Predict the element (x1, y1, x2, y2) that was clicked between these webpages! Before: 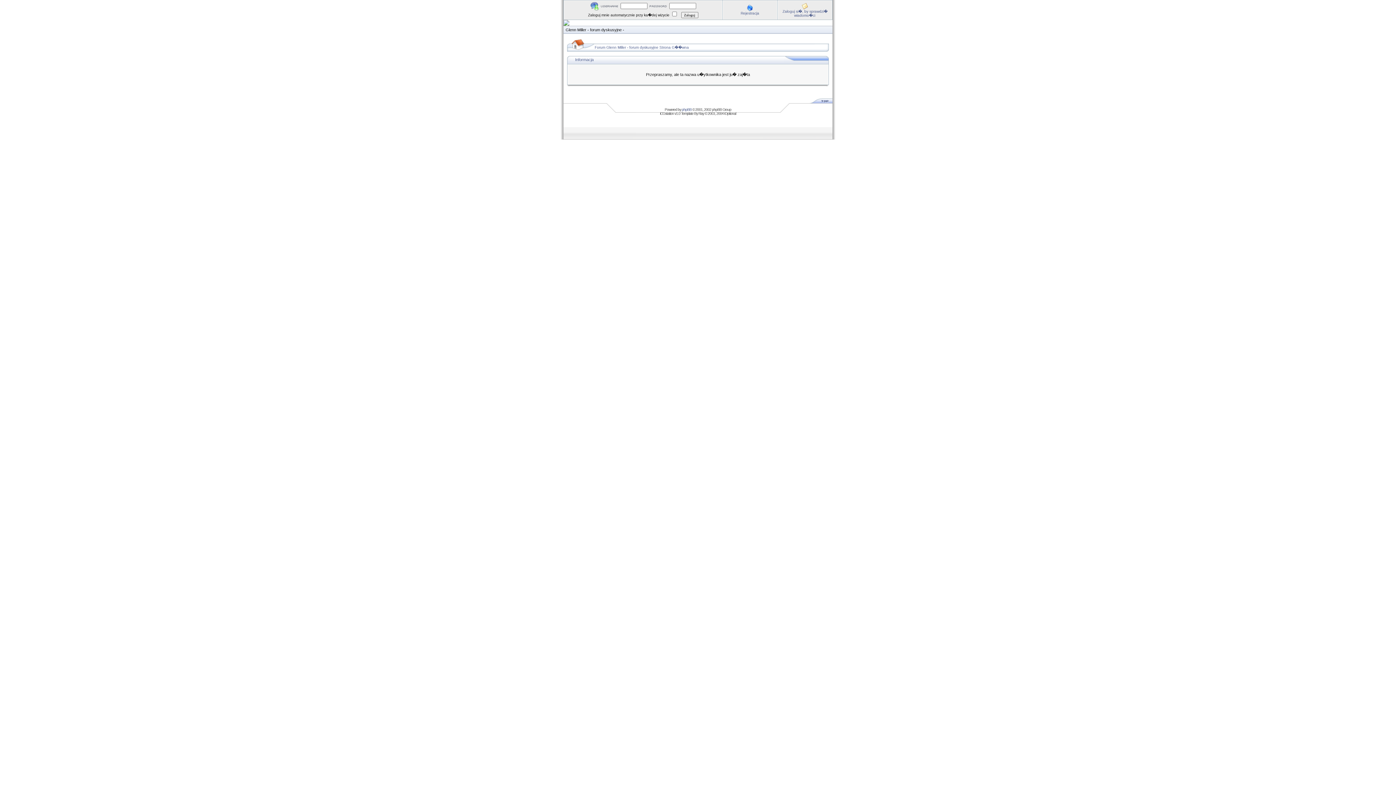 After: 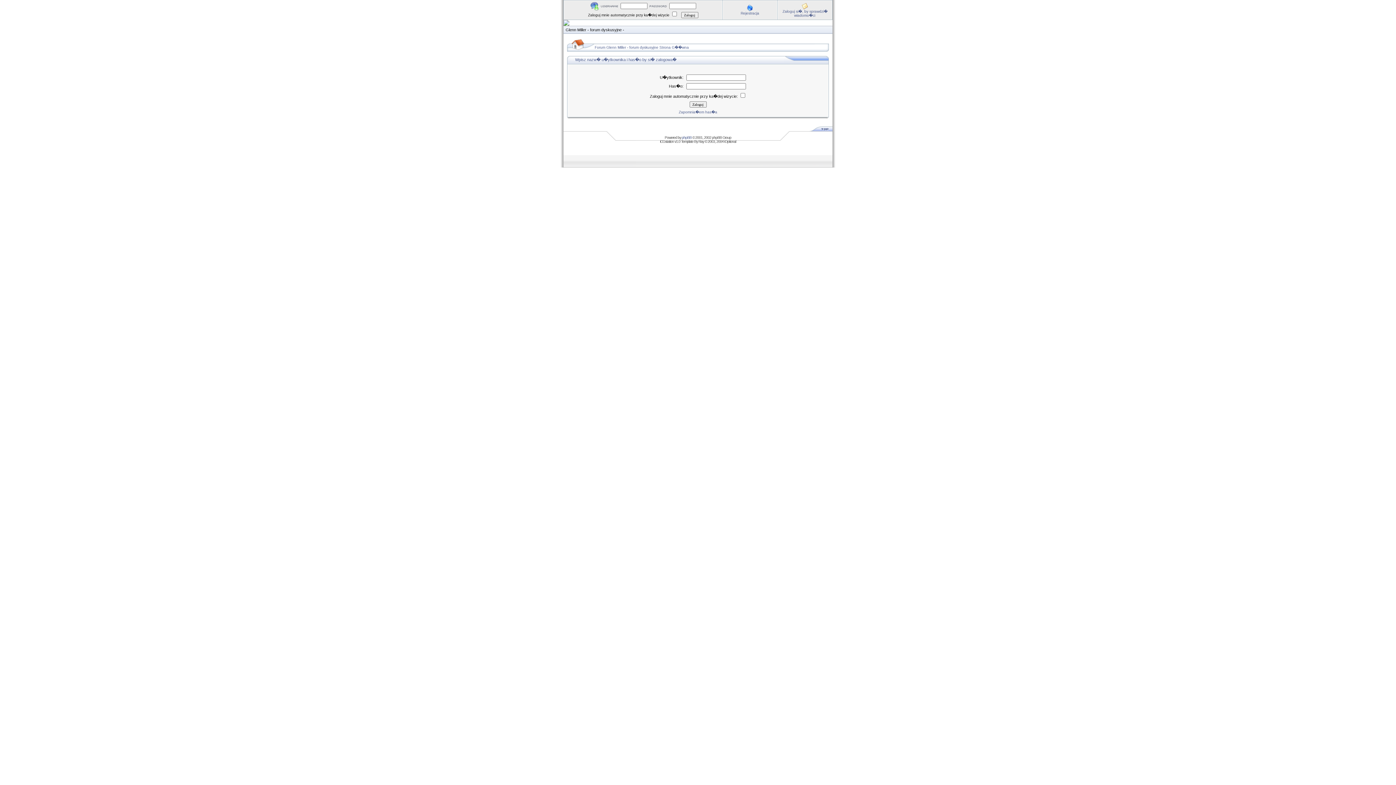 Action: label: Zaloguj si�, by sprawdzi� wiadomo�ci bbox: (782, 9, 827, 17)